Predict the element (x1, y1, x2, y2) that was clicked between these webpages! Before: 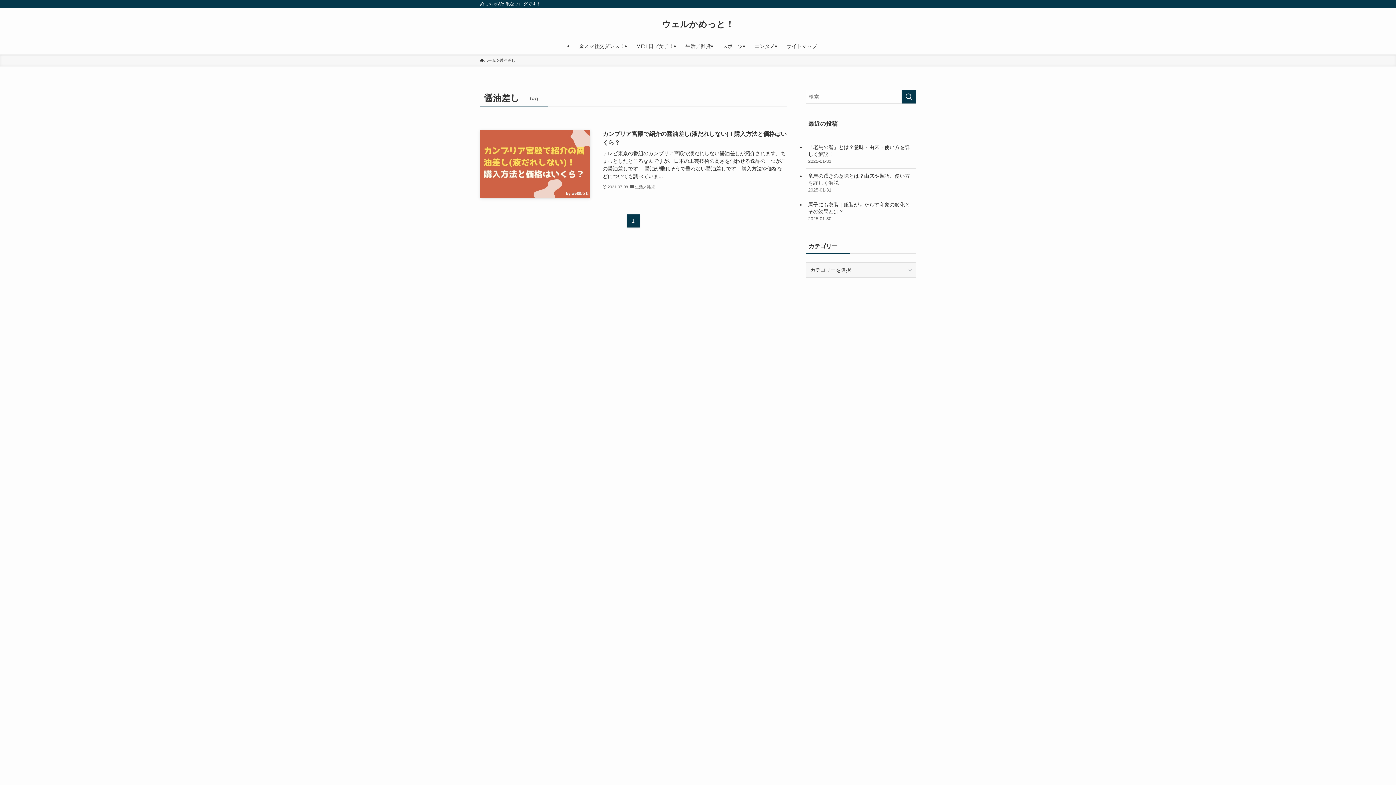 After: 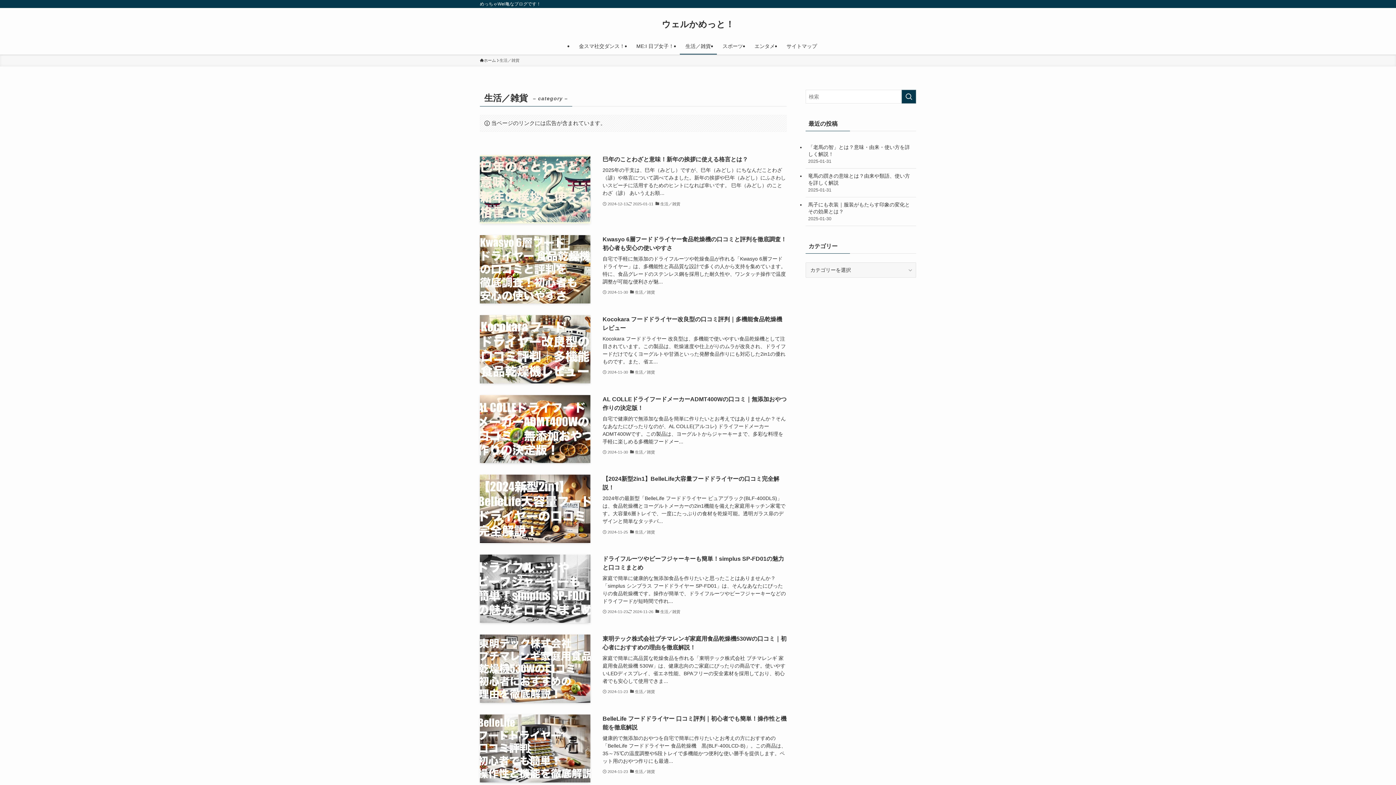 Action: bbox: (679, 37, 716, 54) label: 生活／雑貨